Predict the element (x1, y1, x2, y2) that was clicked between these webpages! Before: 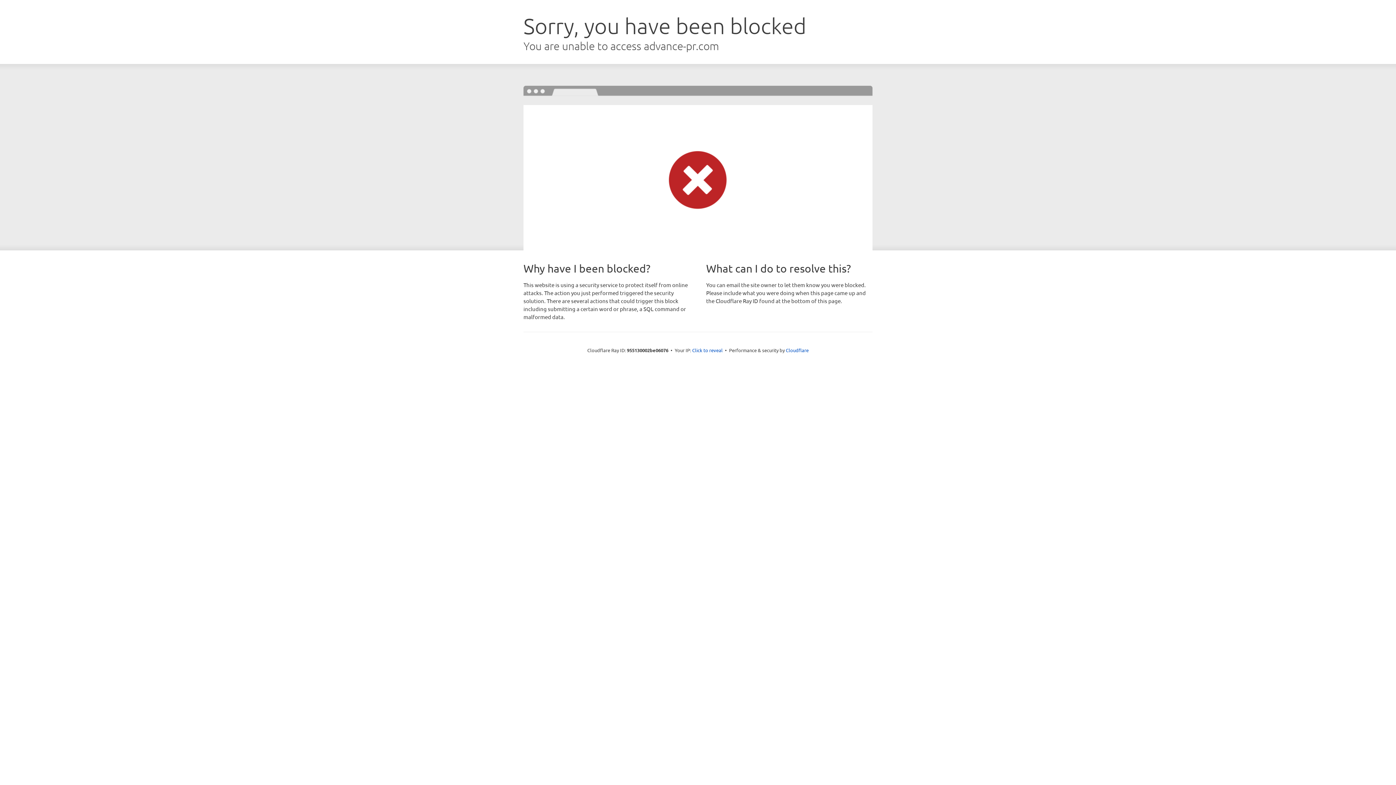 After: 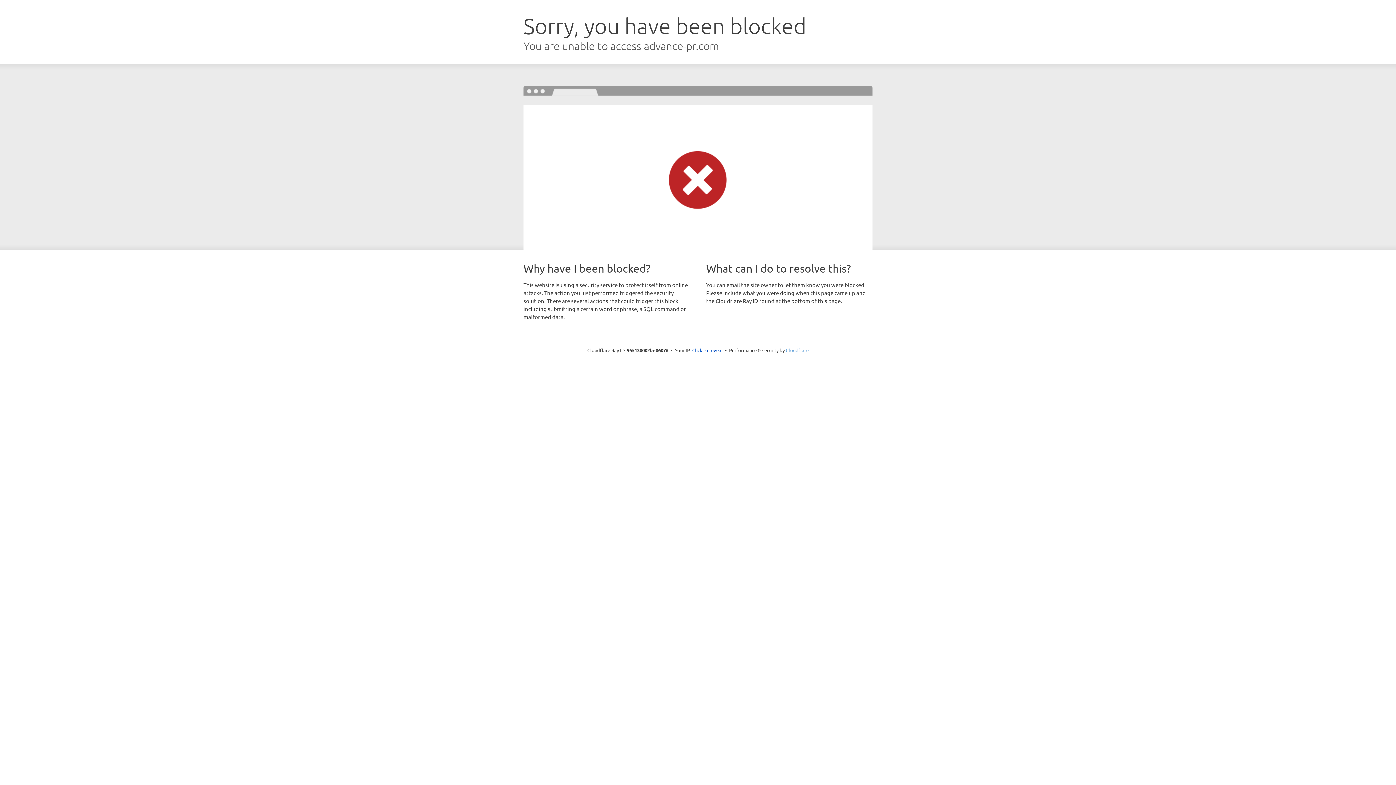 Action: label: Cloudflare bbox: (786, 347, 808, 353)